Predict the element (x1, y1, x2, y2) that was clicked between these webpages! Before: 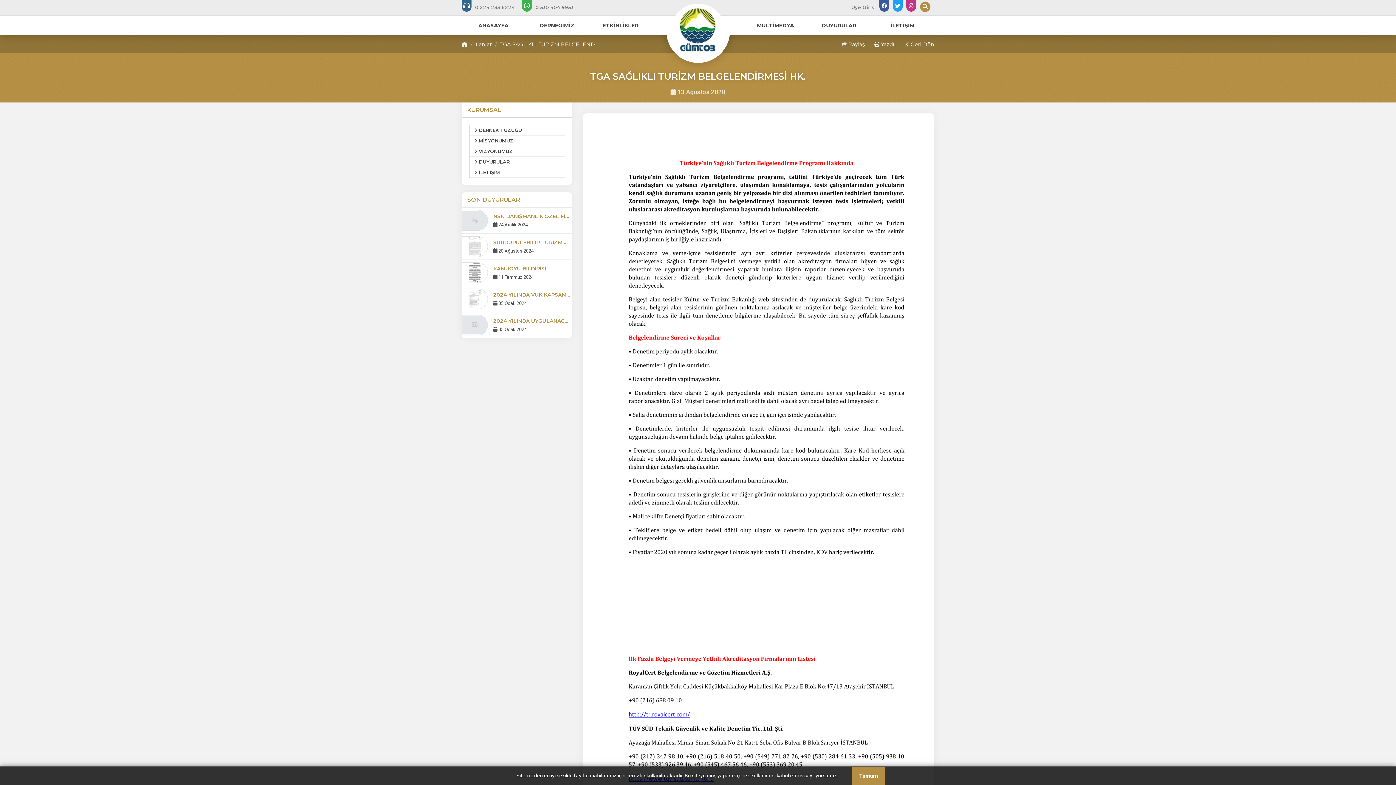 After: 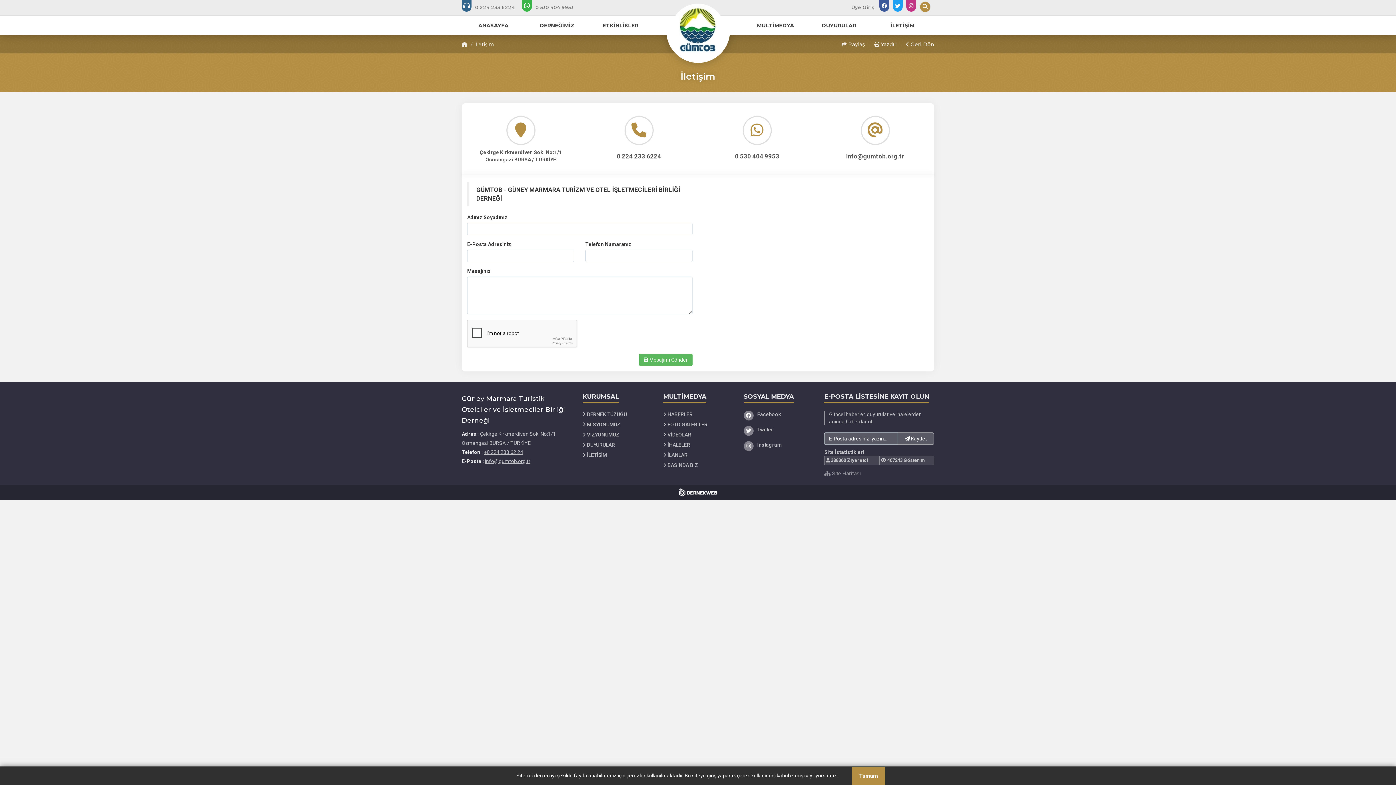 Action: label:  İLETİŞİM bbox: (470, 167, 564, 177)